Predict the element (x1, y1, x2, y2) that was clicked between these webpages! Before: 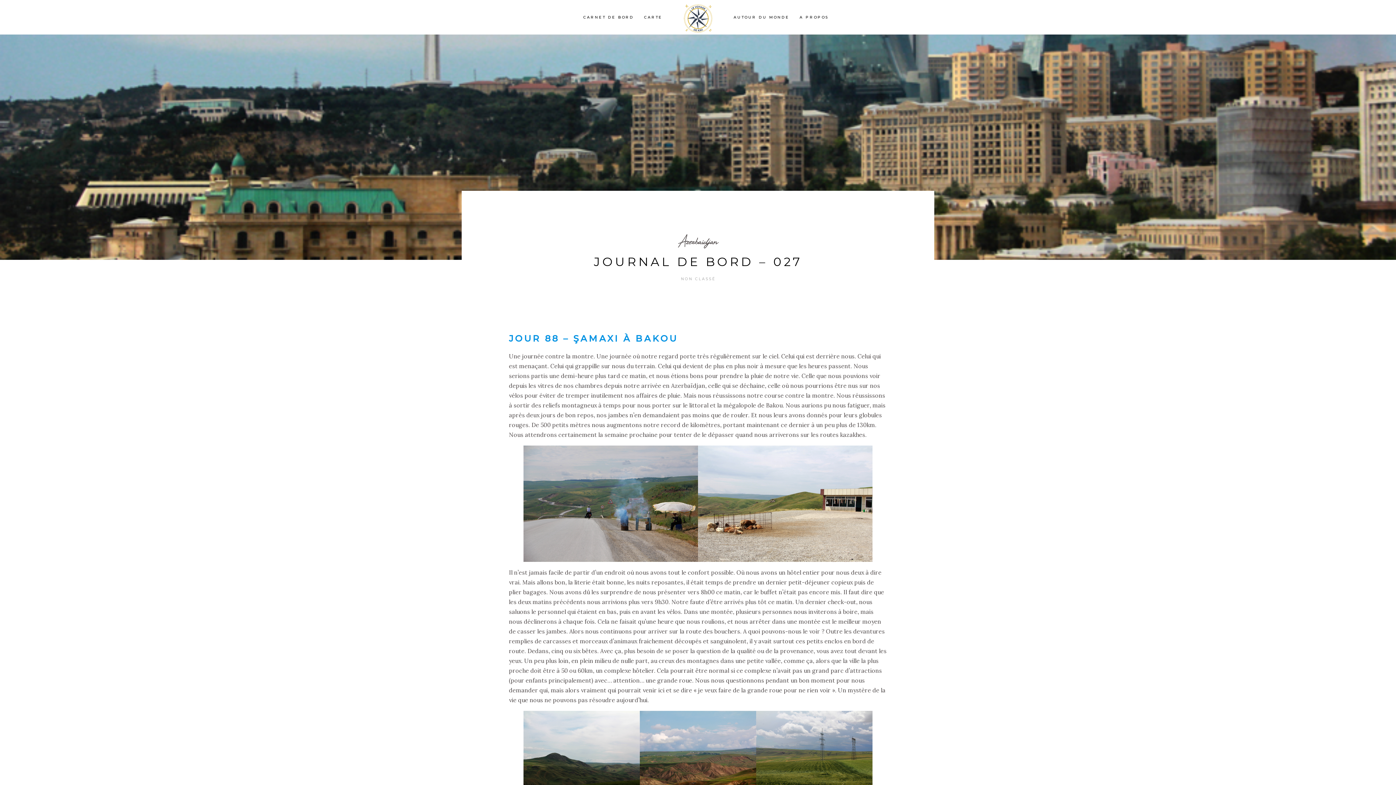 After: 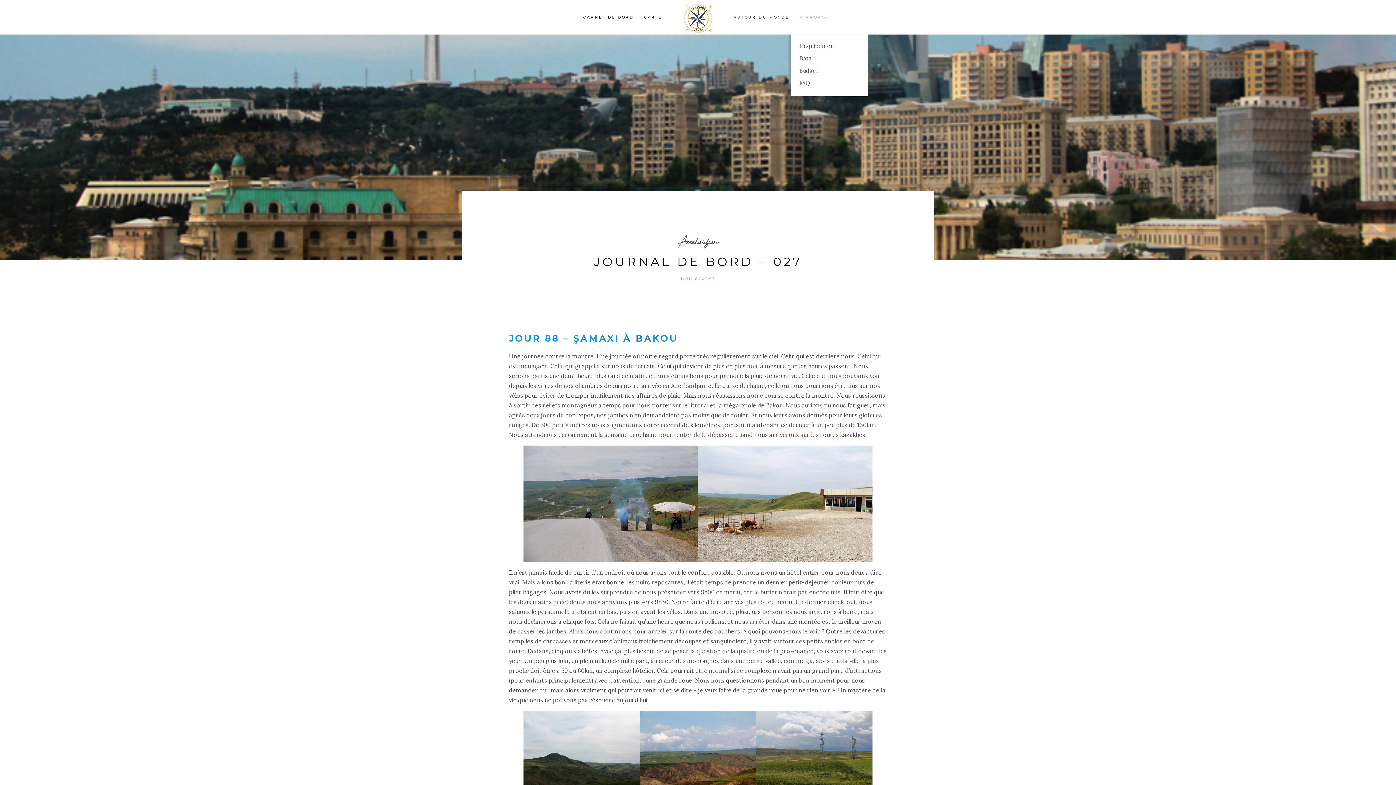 Action: bbox: (794, 13, 834, 21) label: A PROPOS